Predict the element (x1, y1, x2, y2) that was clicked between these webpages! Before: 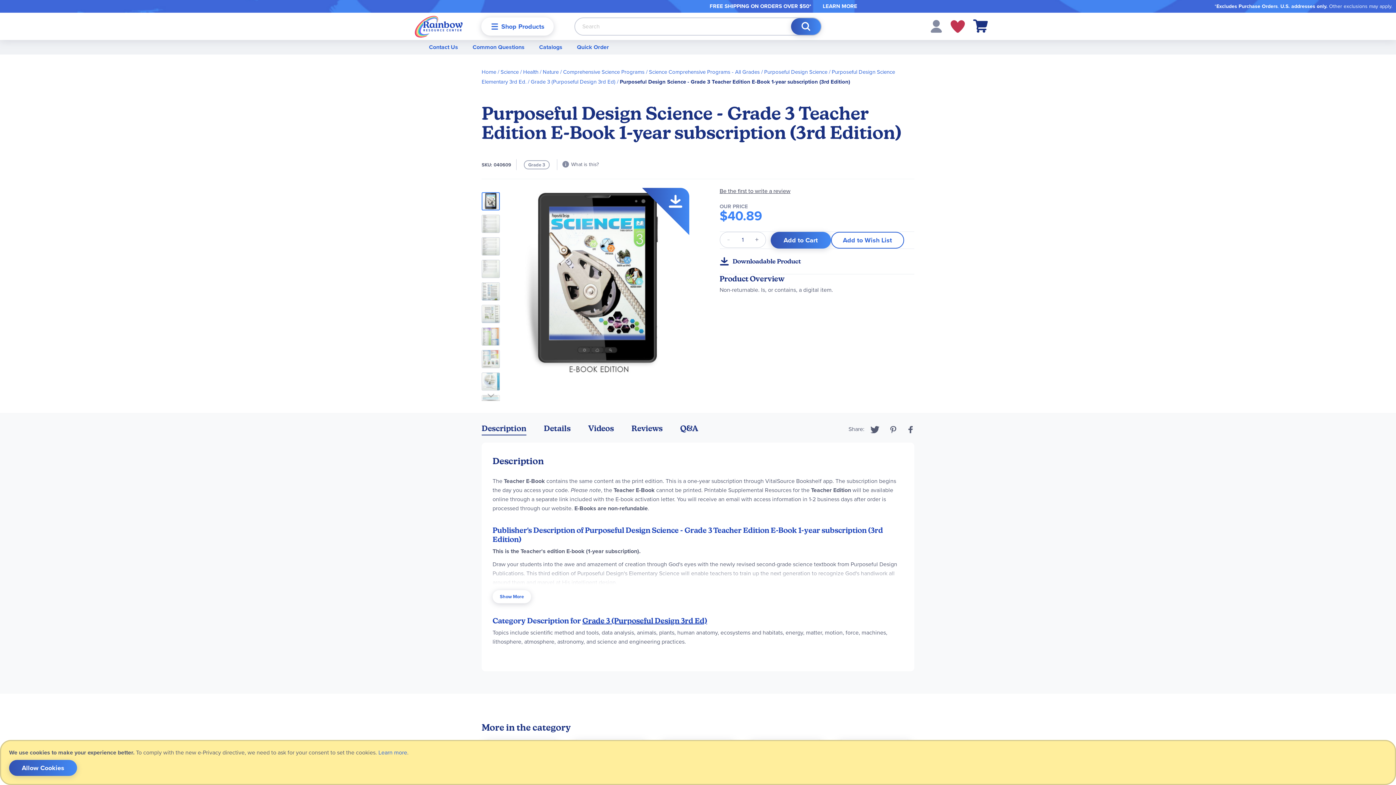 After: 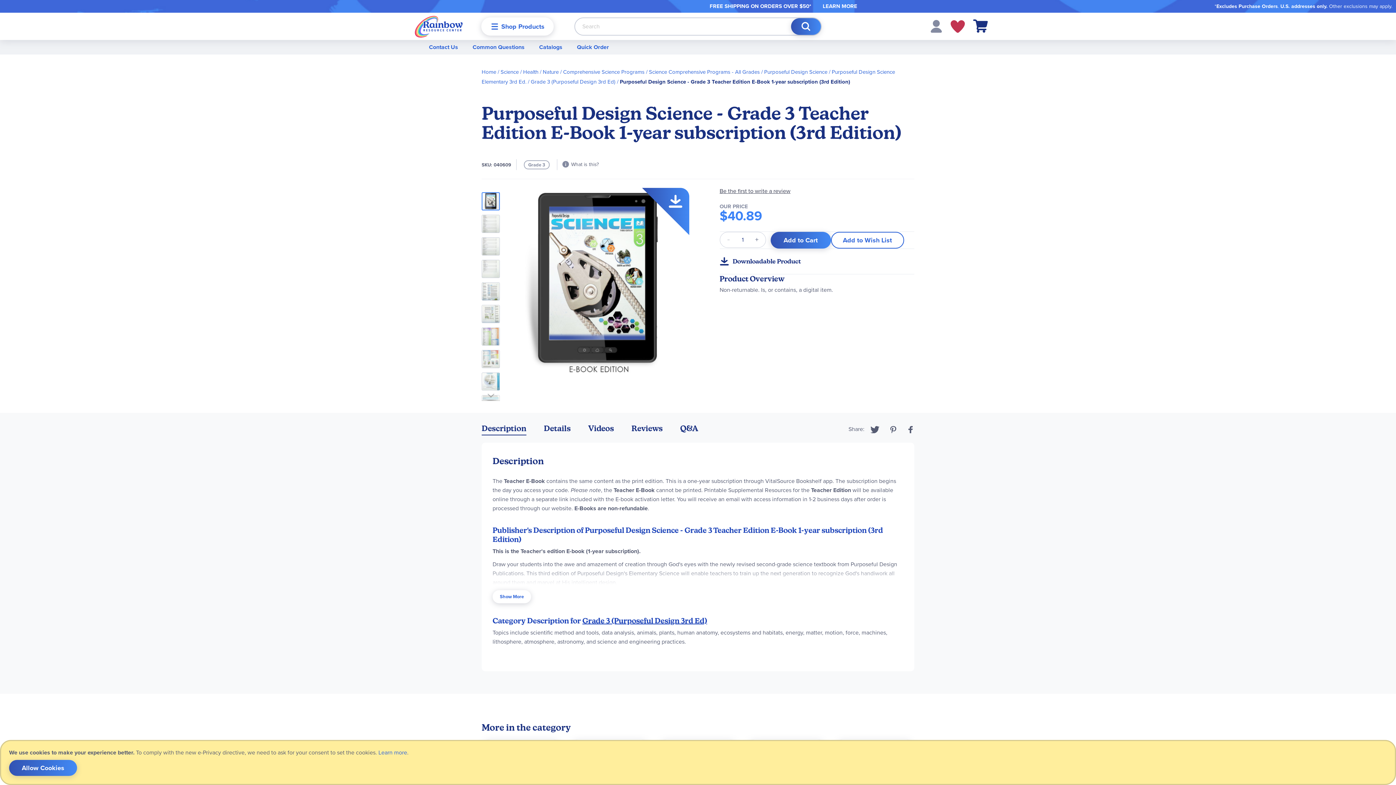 Action: bbox: (907, 426, 914, 433) label: Facebook